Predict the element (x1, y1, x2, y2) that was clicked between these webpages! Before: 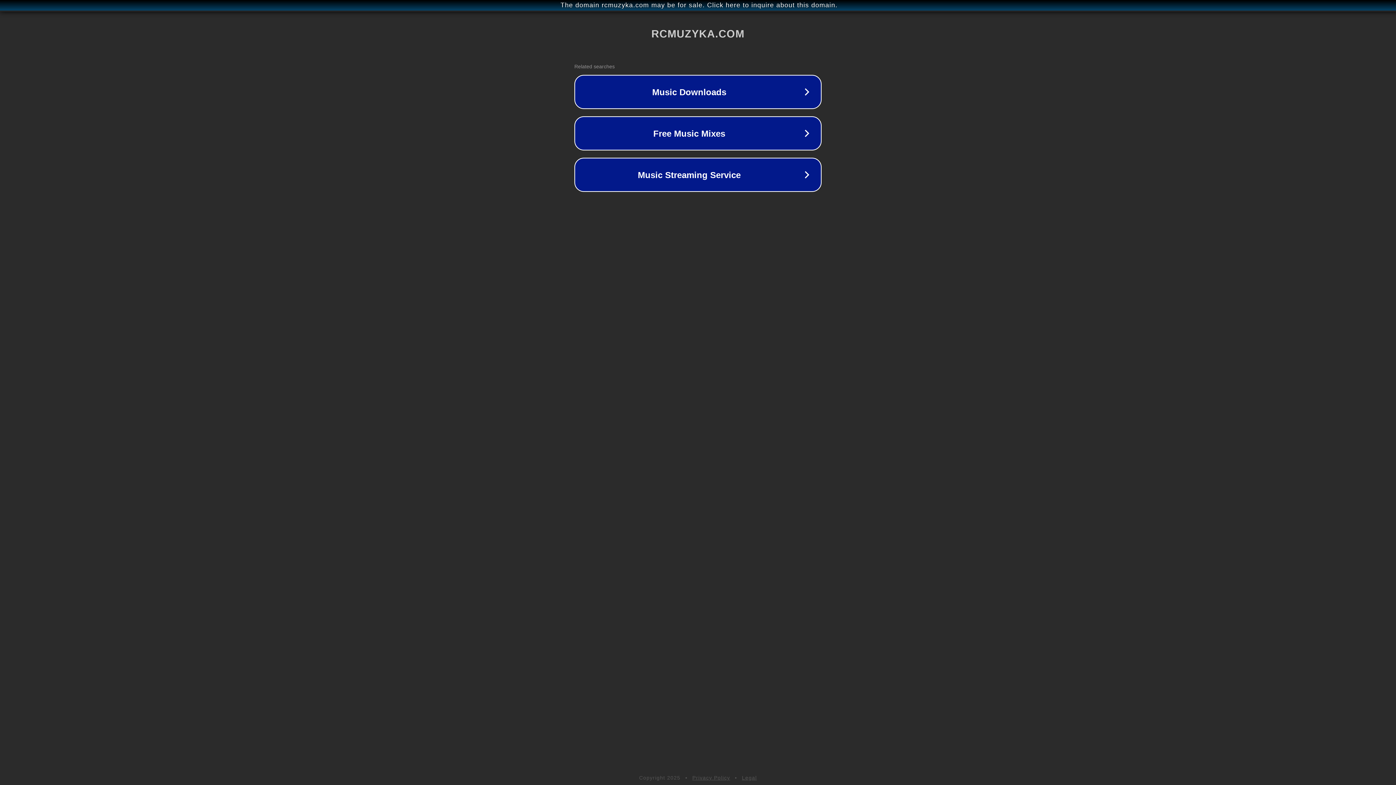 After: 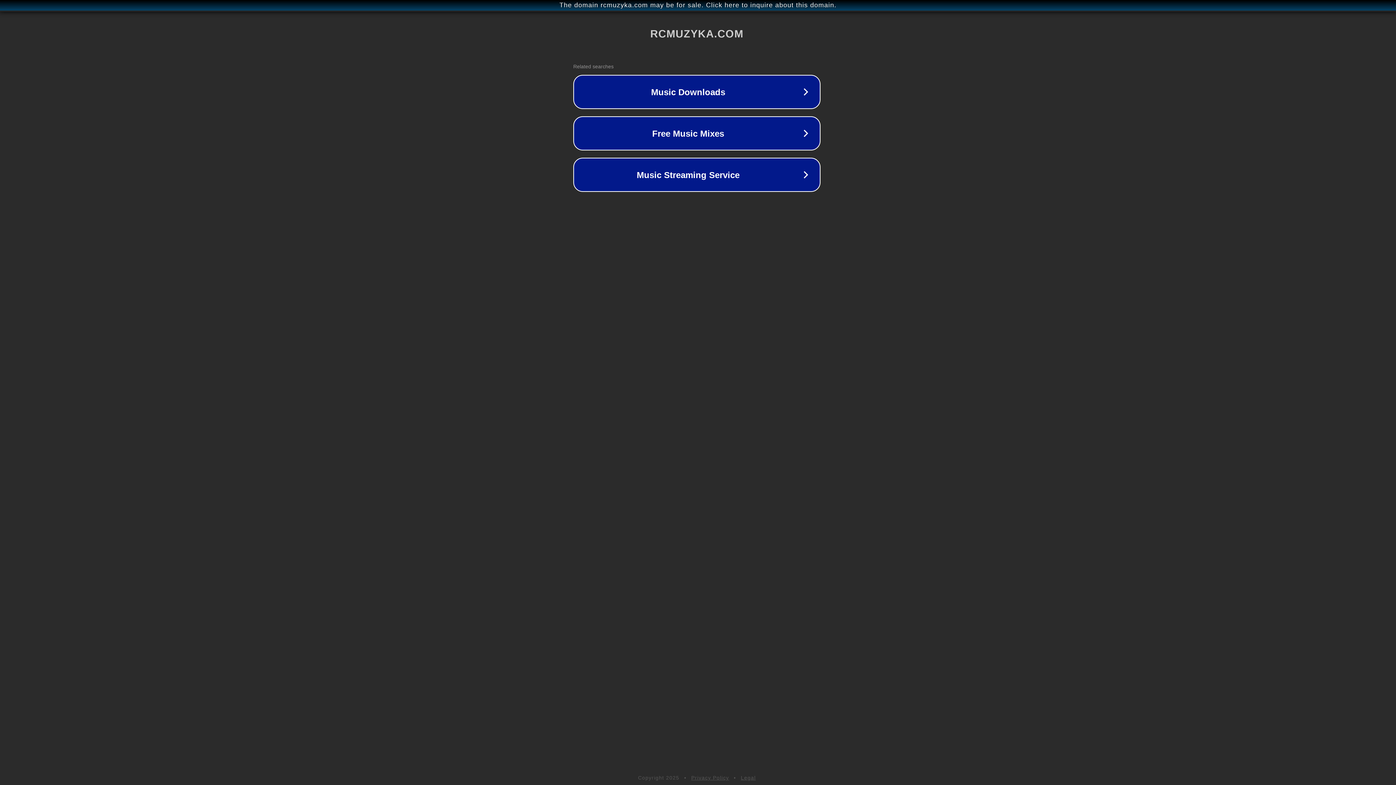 Action: label: The domain rcmuzyka.com may be for sale. Click here to inquire about this domain. bbox: (1, 1, 1397, 9)